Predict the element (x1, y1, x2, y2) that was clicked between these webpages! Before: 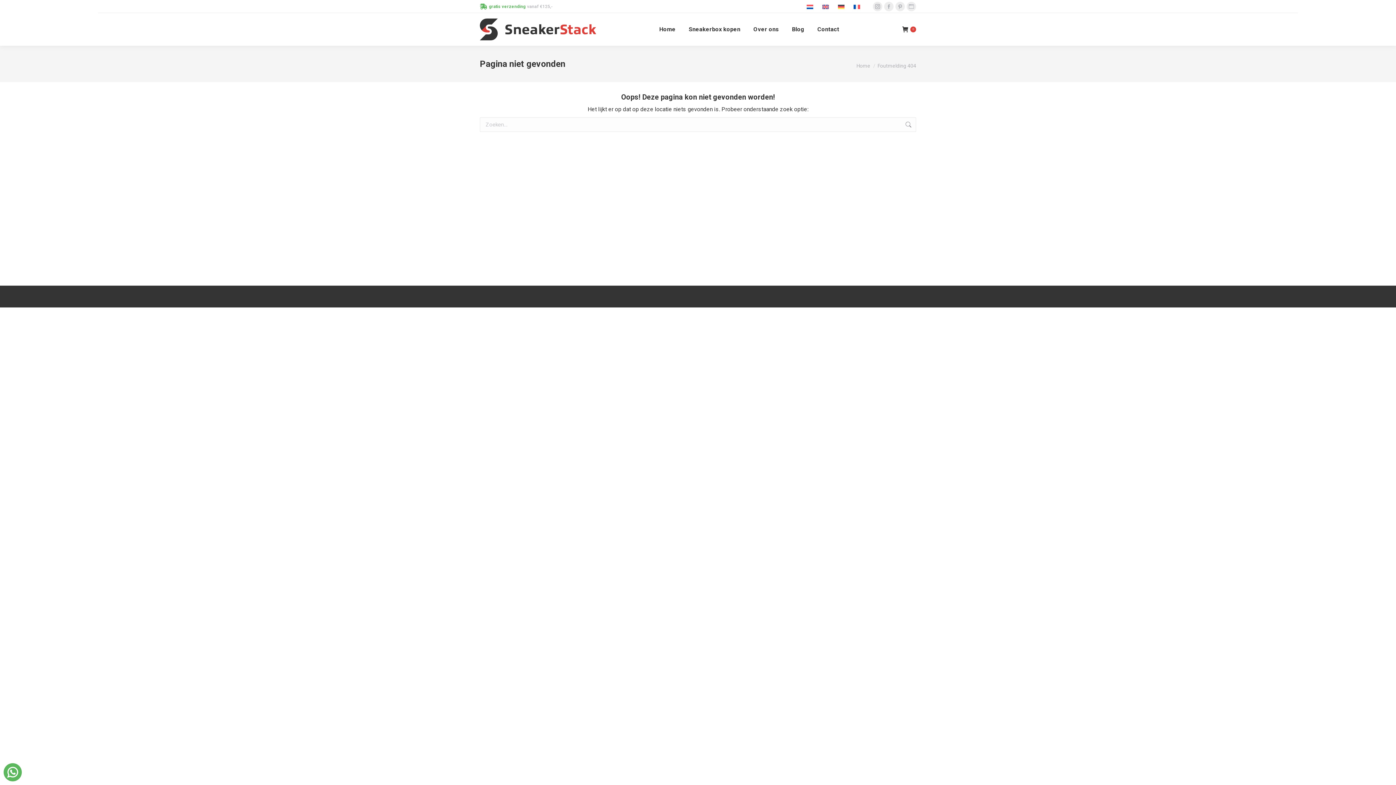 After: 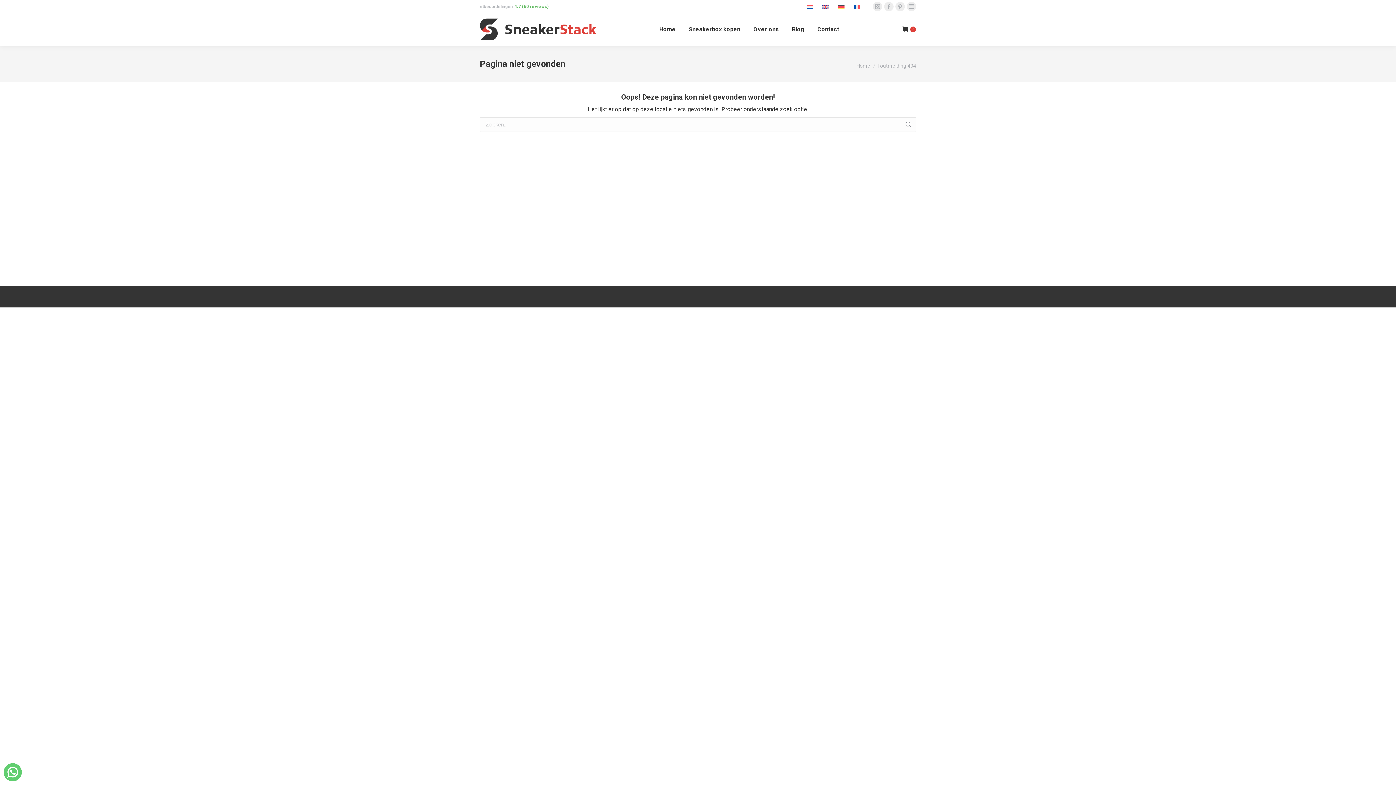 Action: bbox: (3, 763, 21, 781)